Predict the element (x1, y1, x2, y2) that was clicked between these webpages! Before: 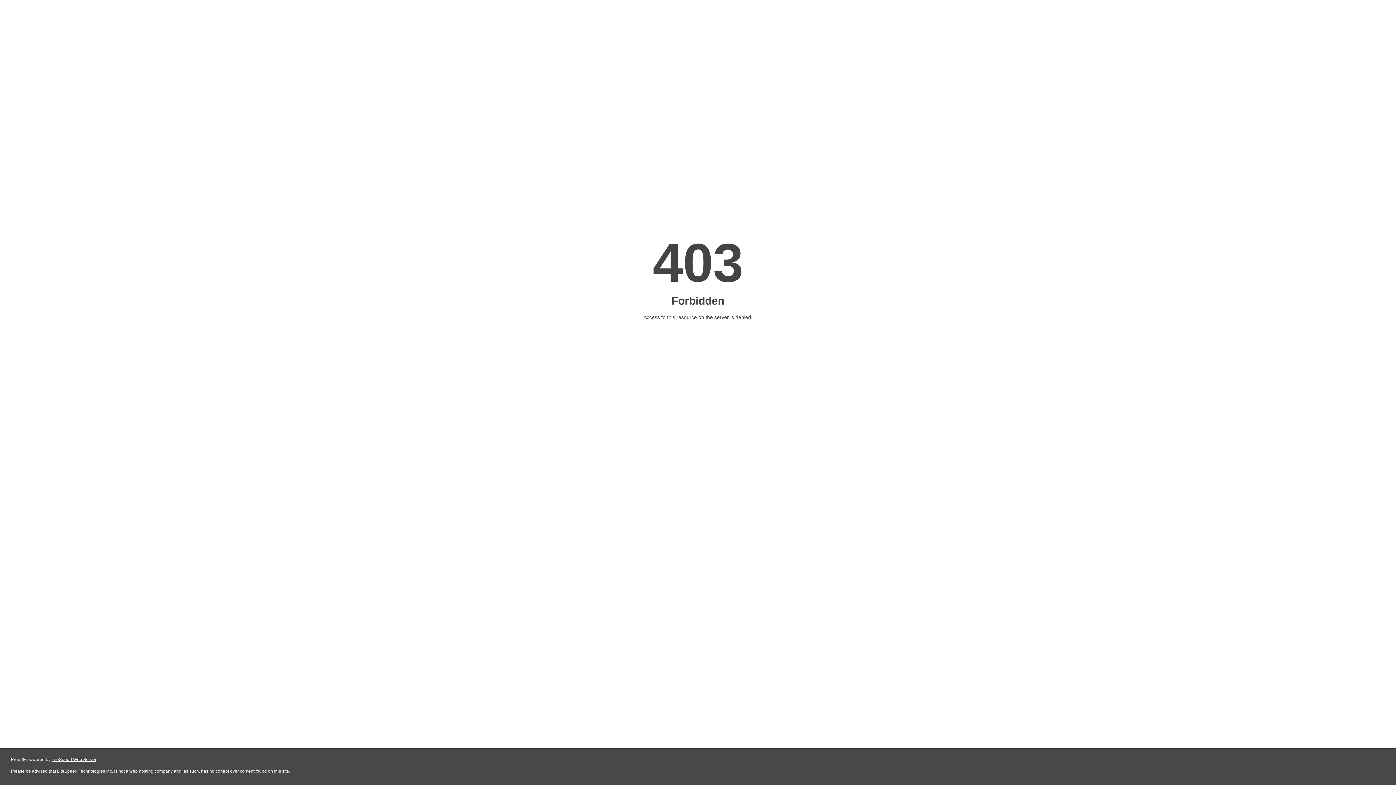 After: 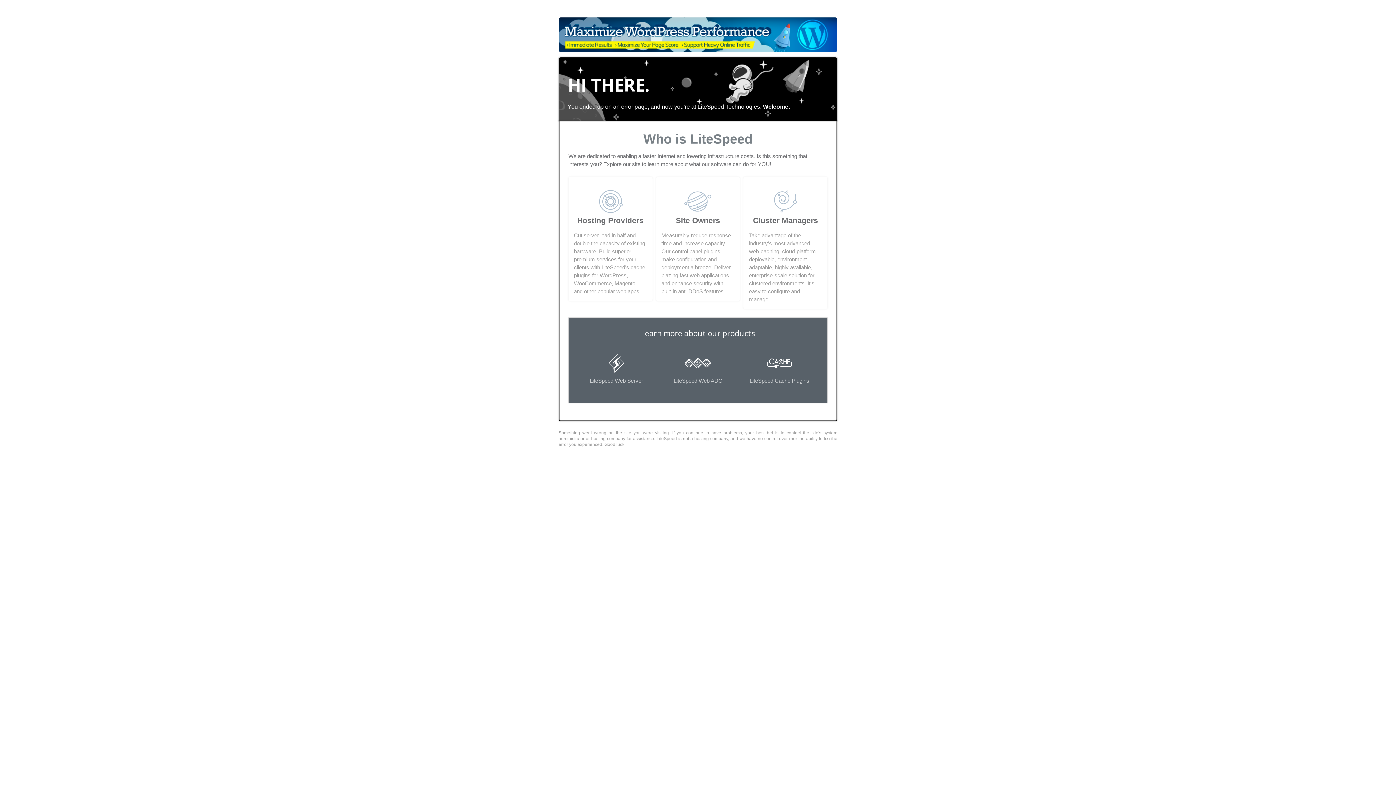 Action: label: LiteSpeed Web Server bbox: (51, 757, 96, 762)